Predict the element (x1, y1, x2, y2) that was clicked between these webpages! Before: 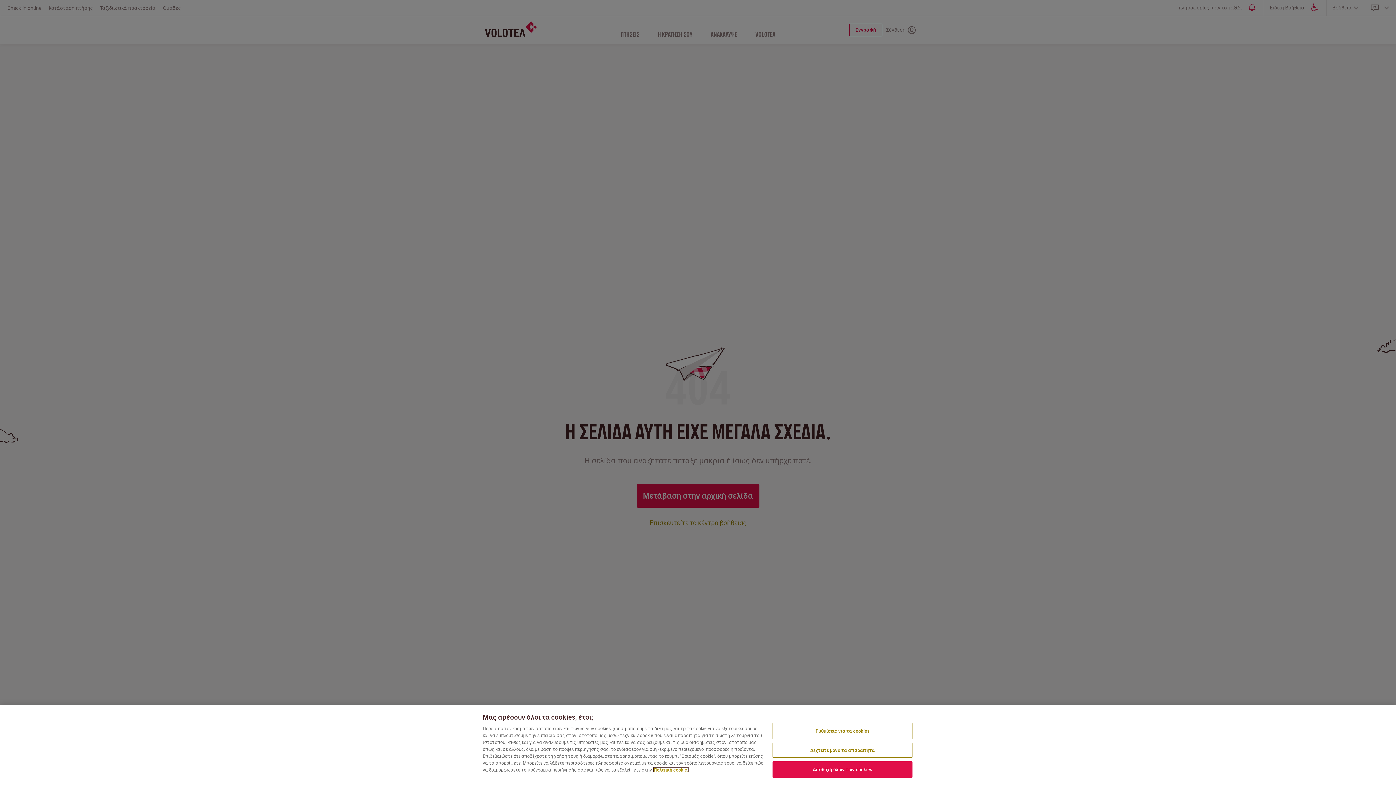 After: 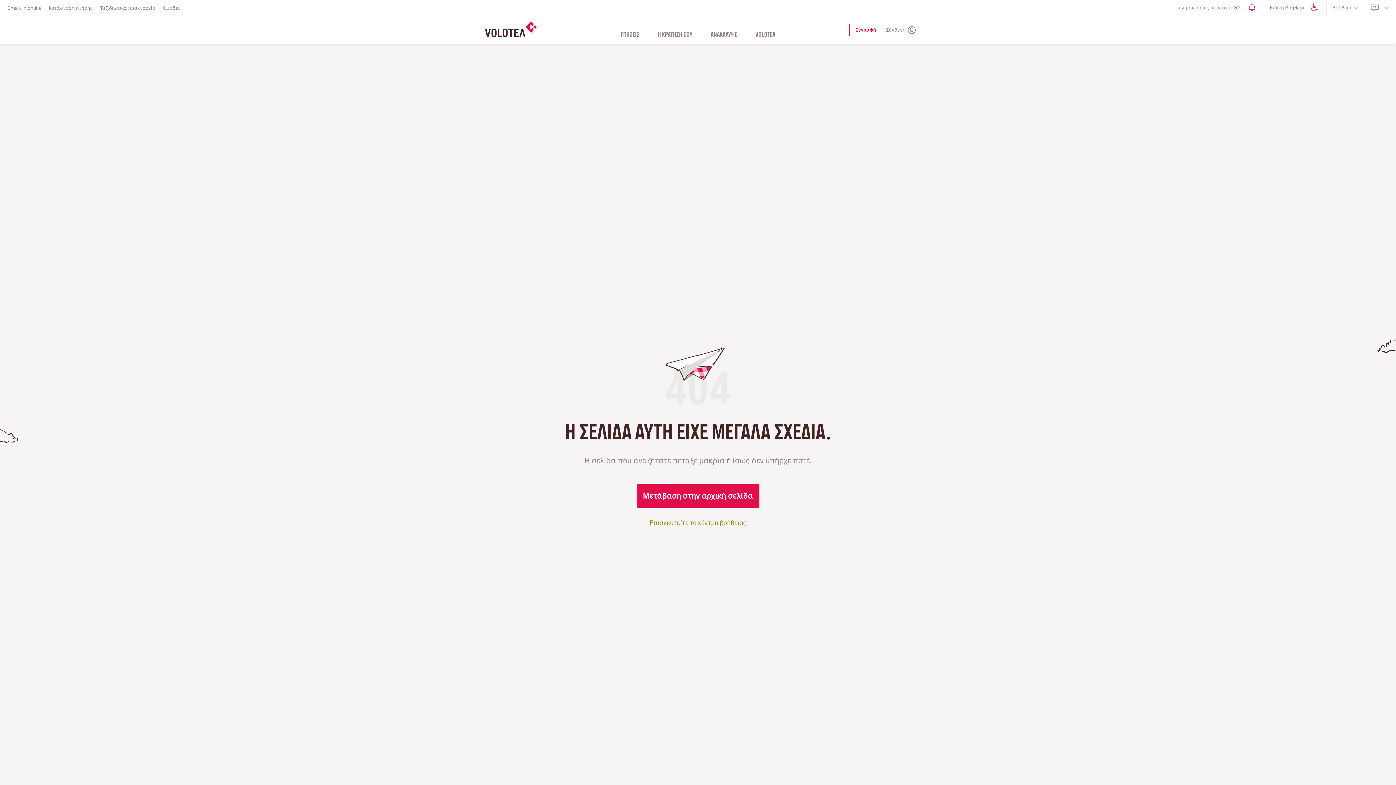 Action: bbox: (772, 761, 912, 778) label: Αποδοχή όλων των cookies